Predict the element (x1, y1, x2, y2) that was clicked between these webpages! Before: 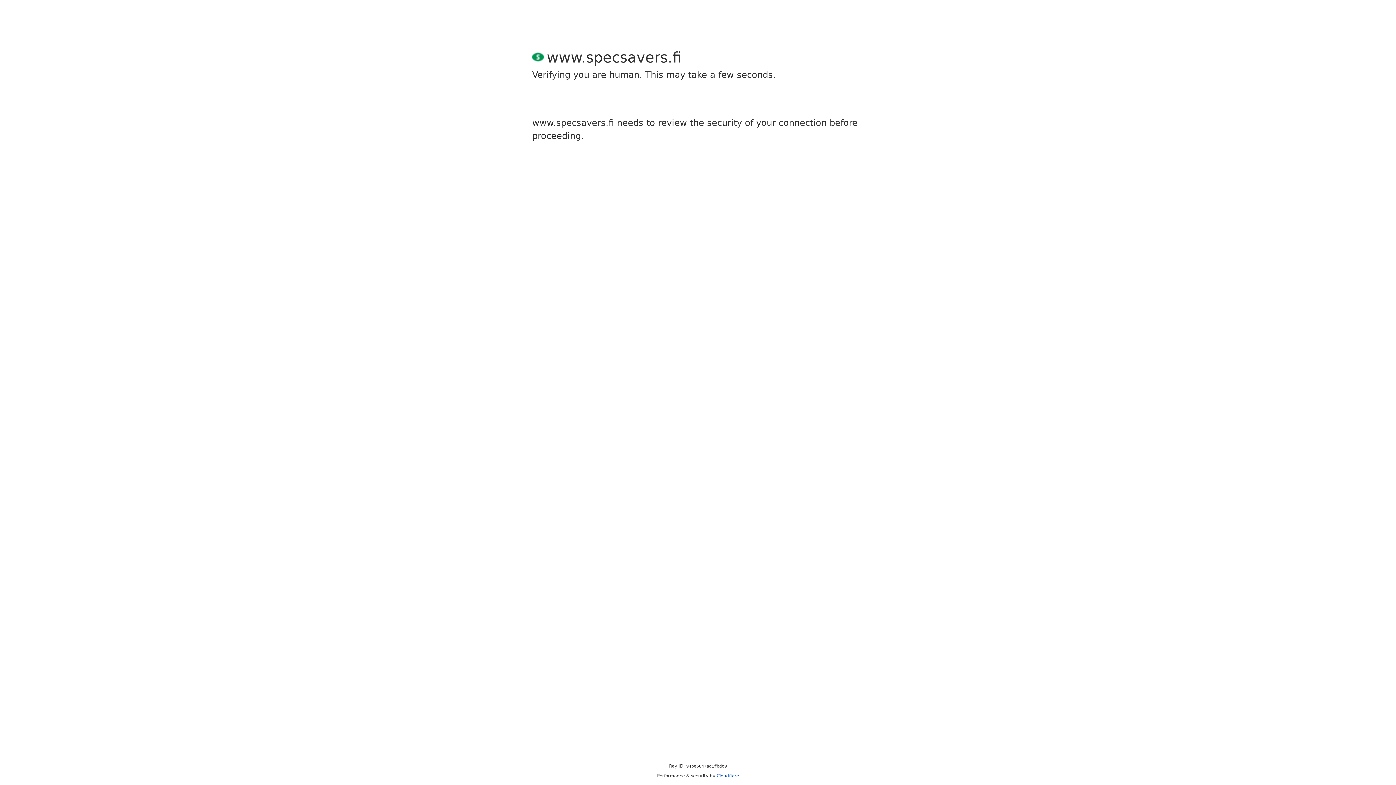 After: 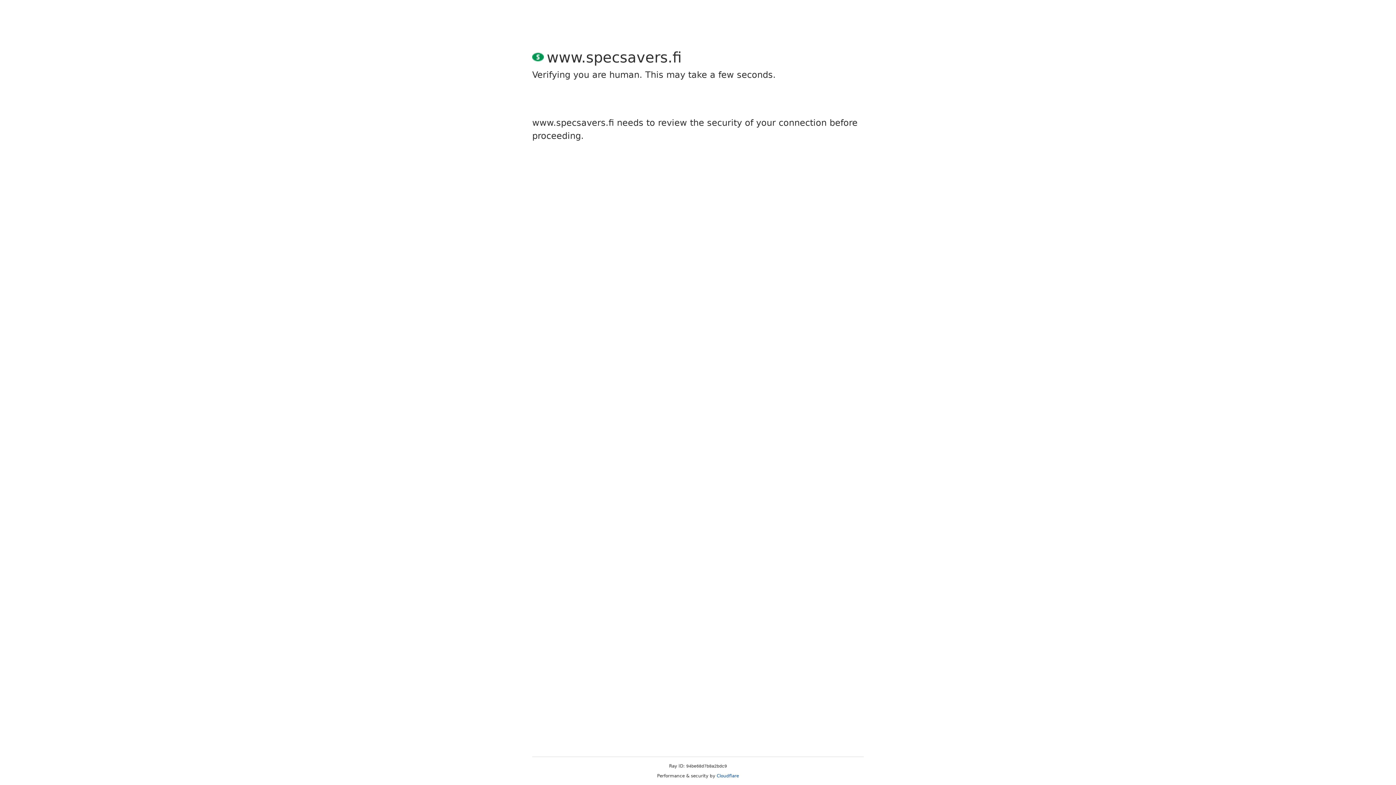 Action: label: Cloudflare bbox: (716, 773, 739, 778)